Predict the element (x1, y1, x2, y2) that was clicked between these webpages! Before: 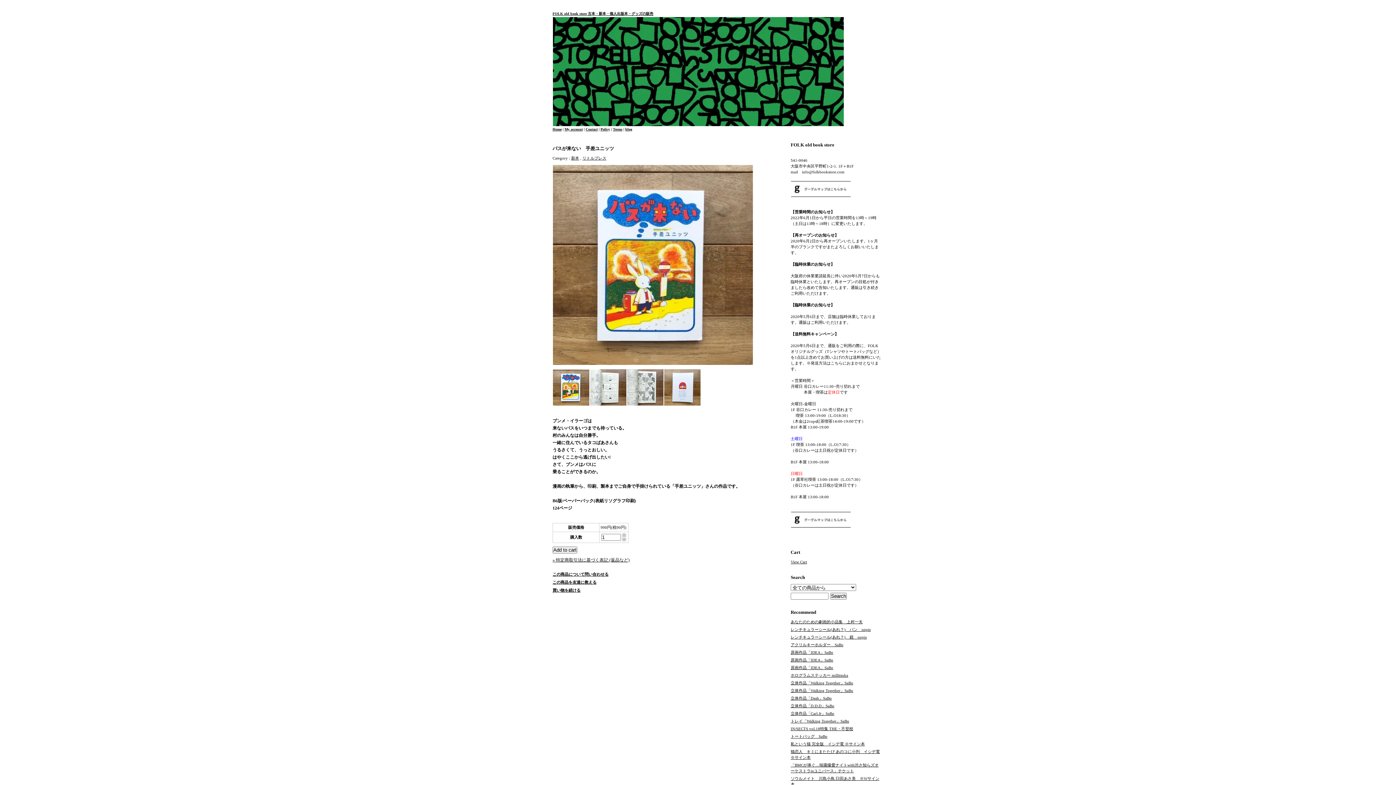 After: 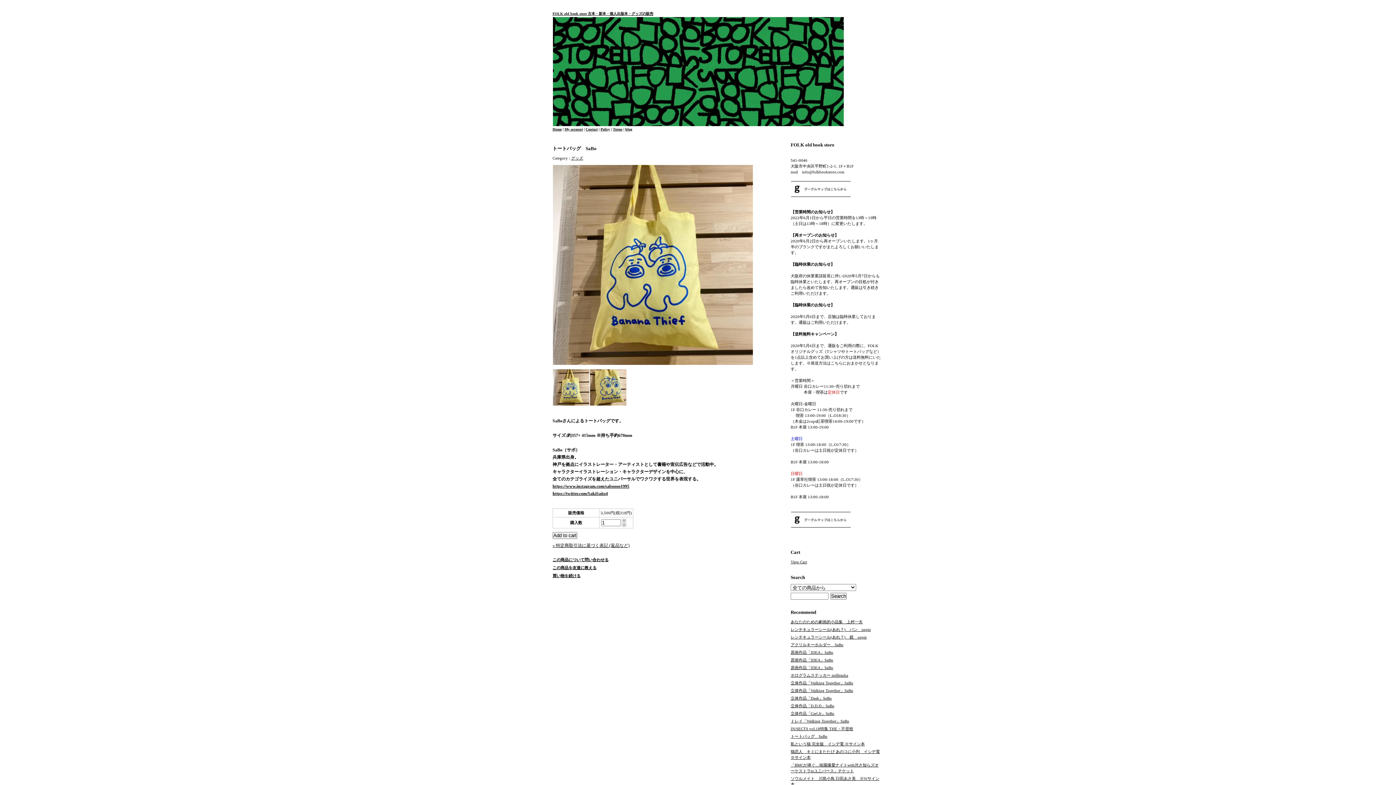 Action: label: トートバッグ　SaBo bbox: (790, 734, 827, 738)